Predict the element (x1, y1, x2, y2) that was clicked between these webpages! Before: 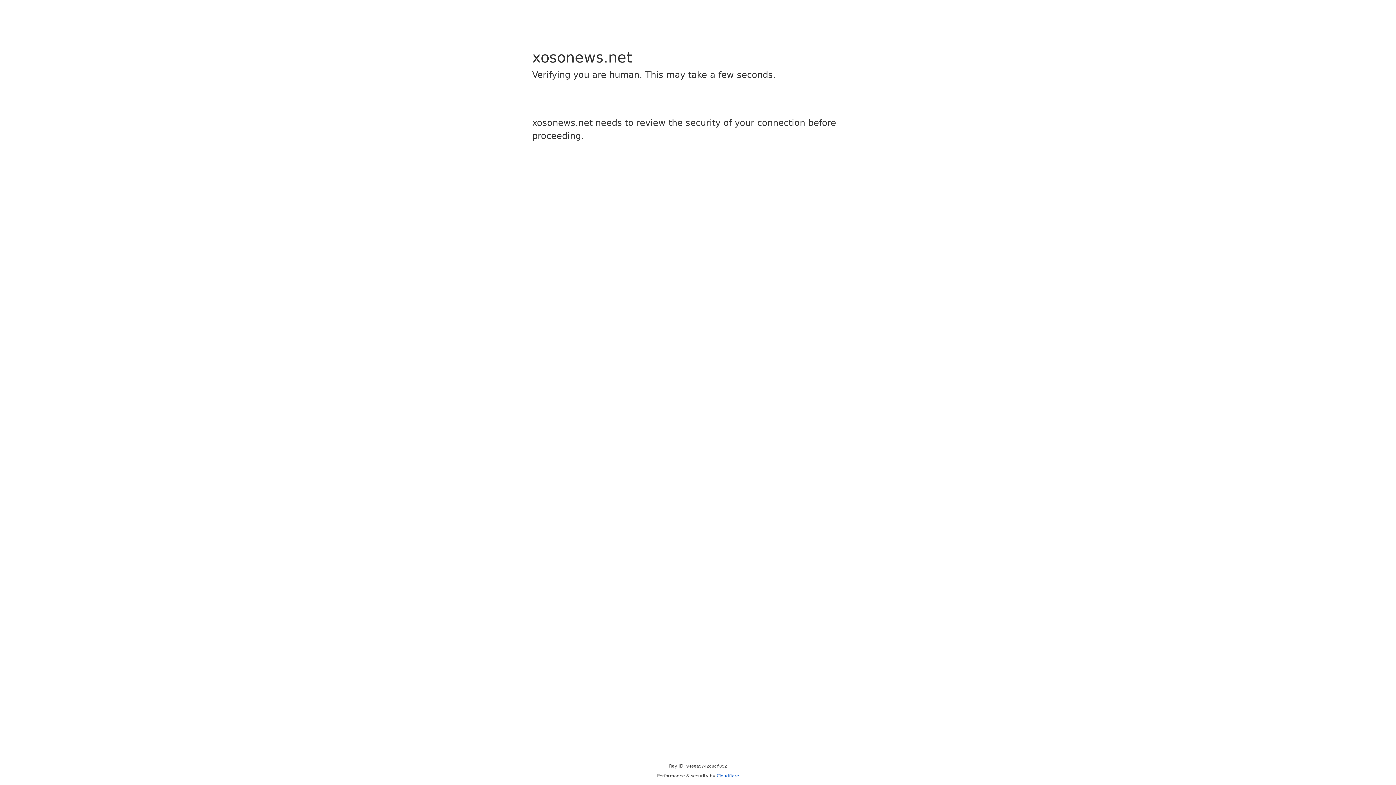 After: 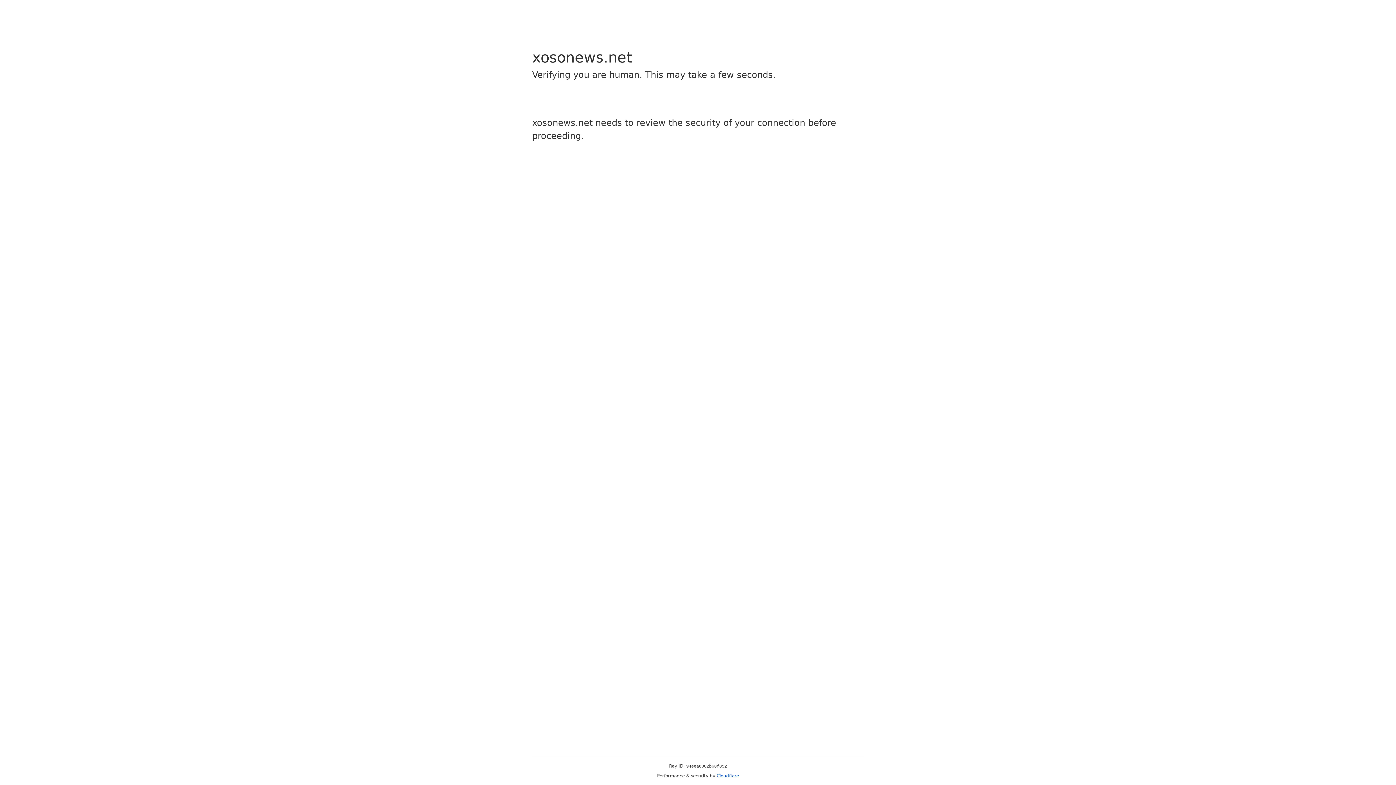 Action: label: Cloudflare bbox: (716, 773, 739, 778)